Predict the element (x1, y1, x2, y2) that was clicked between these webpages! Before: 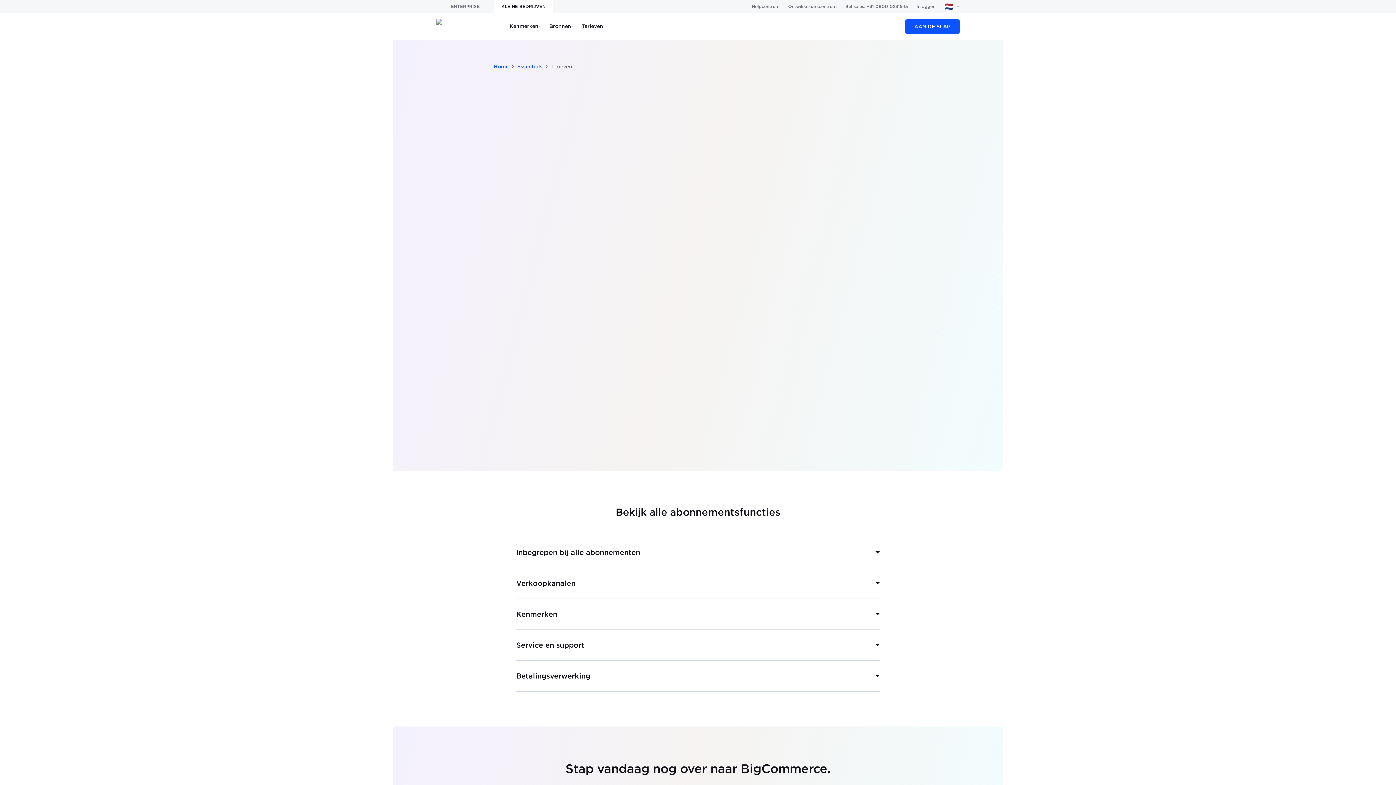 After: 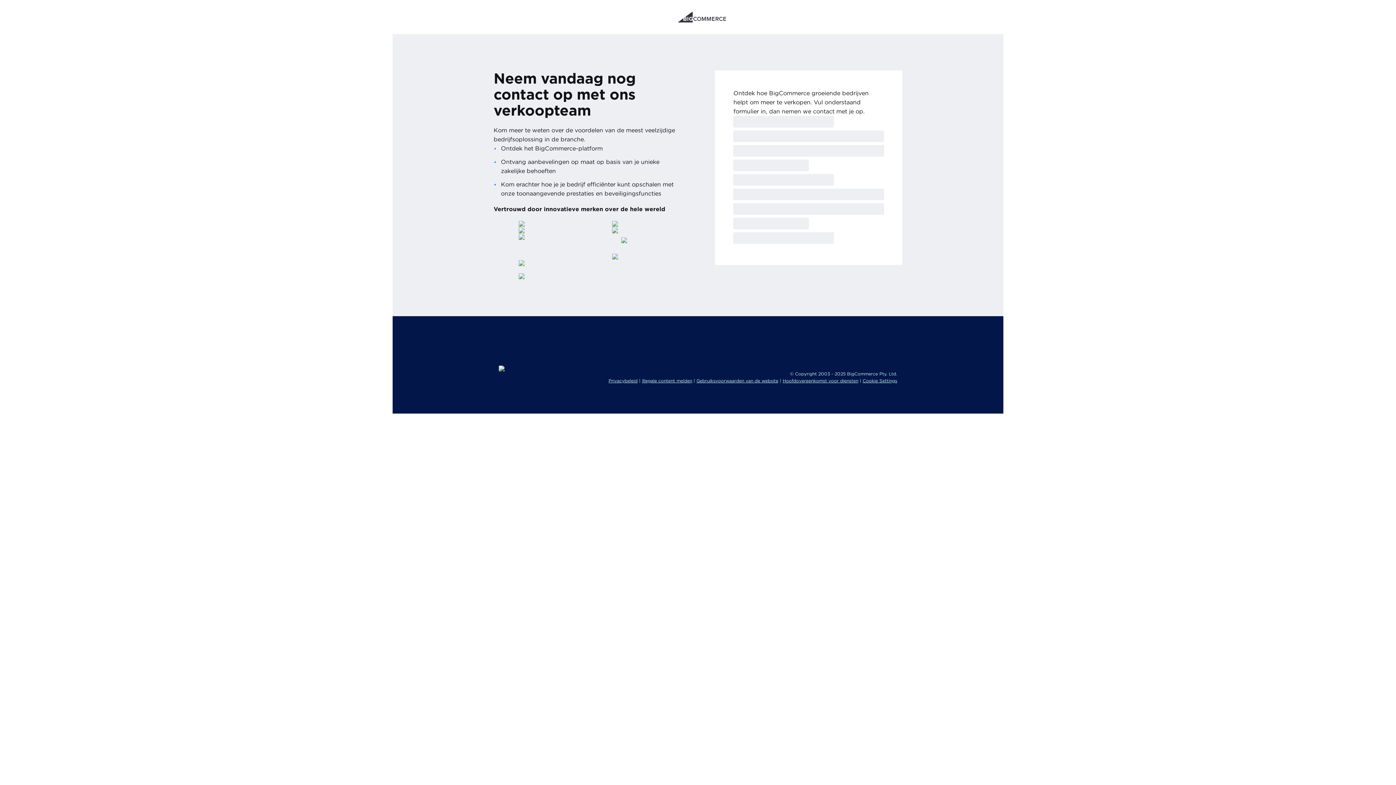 Action: label: CONTACT MET SALES bbox: (841, 341, 916, 356)